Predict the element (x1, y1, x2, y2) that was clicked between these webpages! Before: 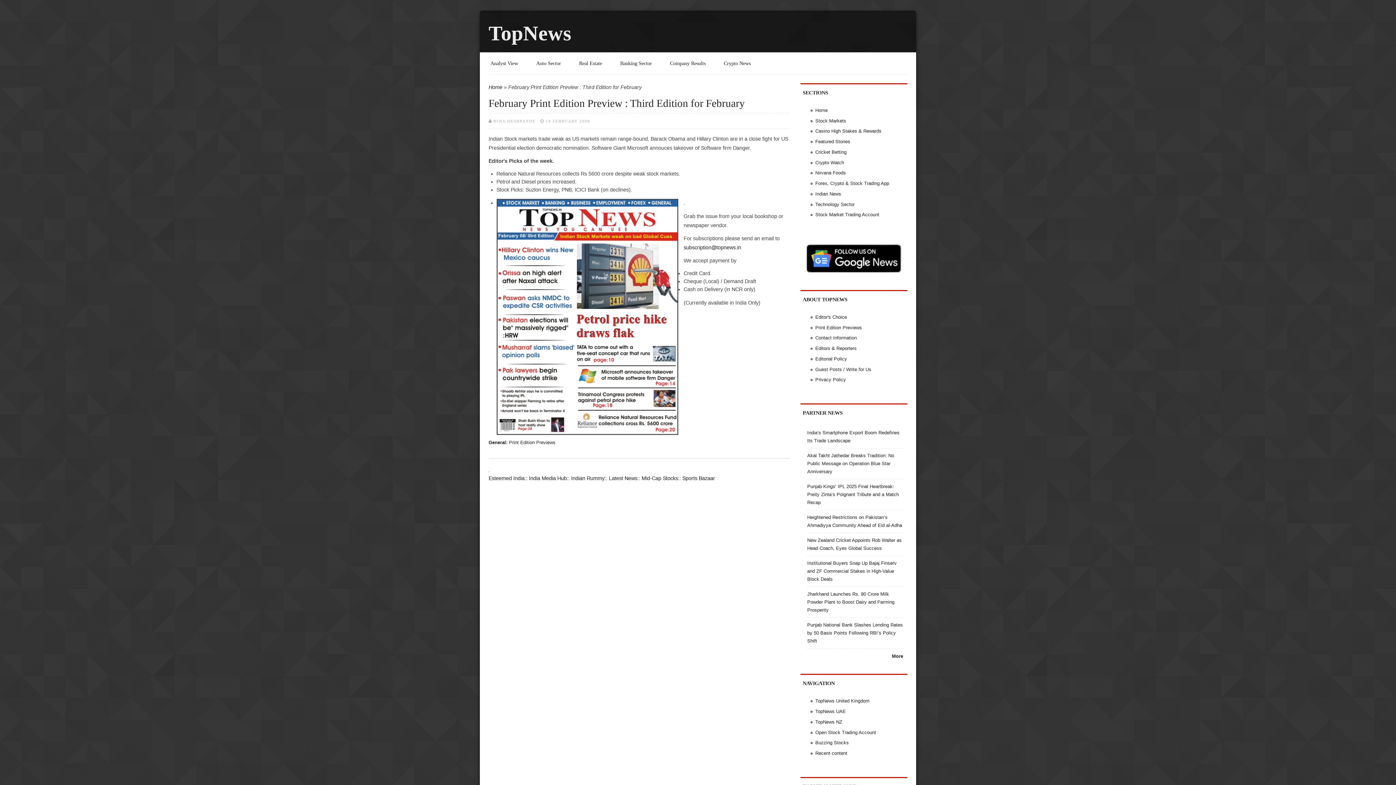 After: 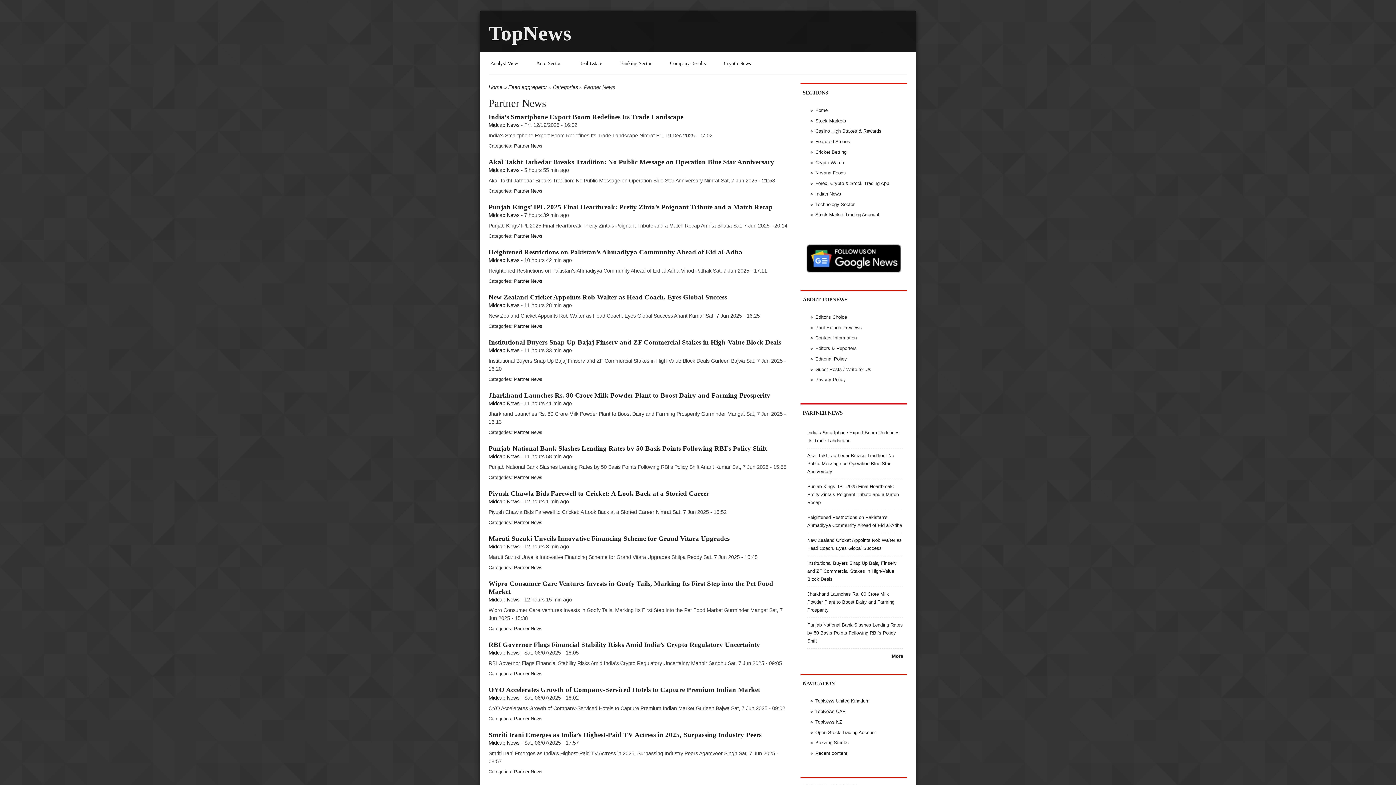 Action: bbox: (892, 653, 903, 659) label: More